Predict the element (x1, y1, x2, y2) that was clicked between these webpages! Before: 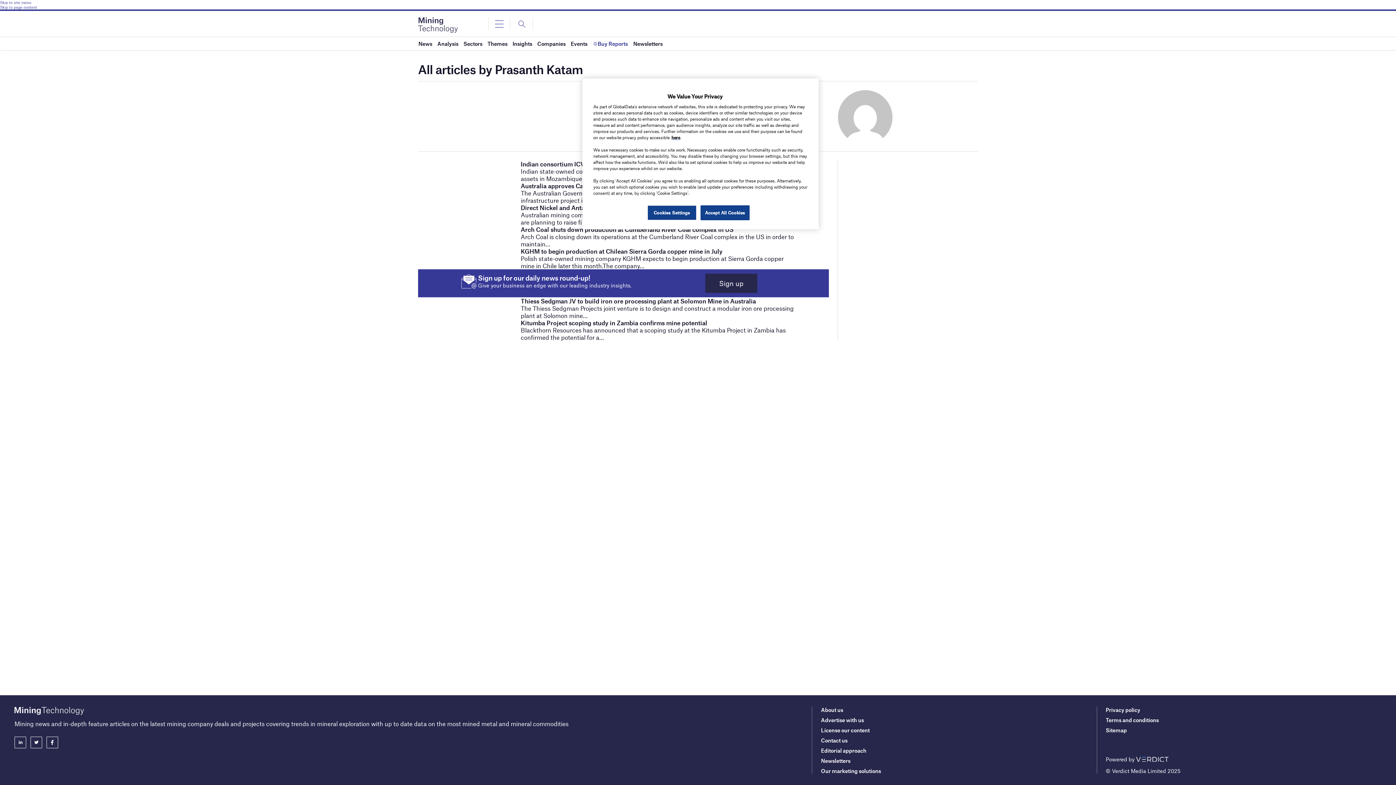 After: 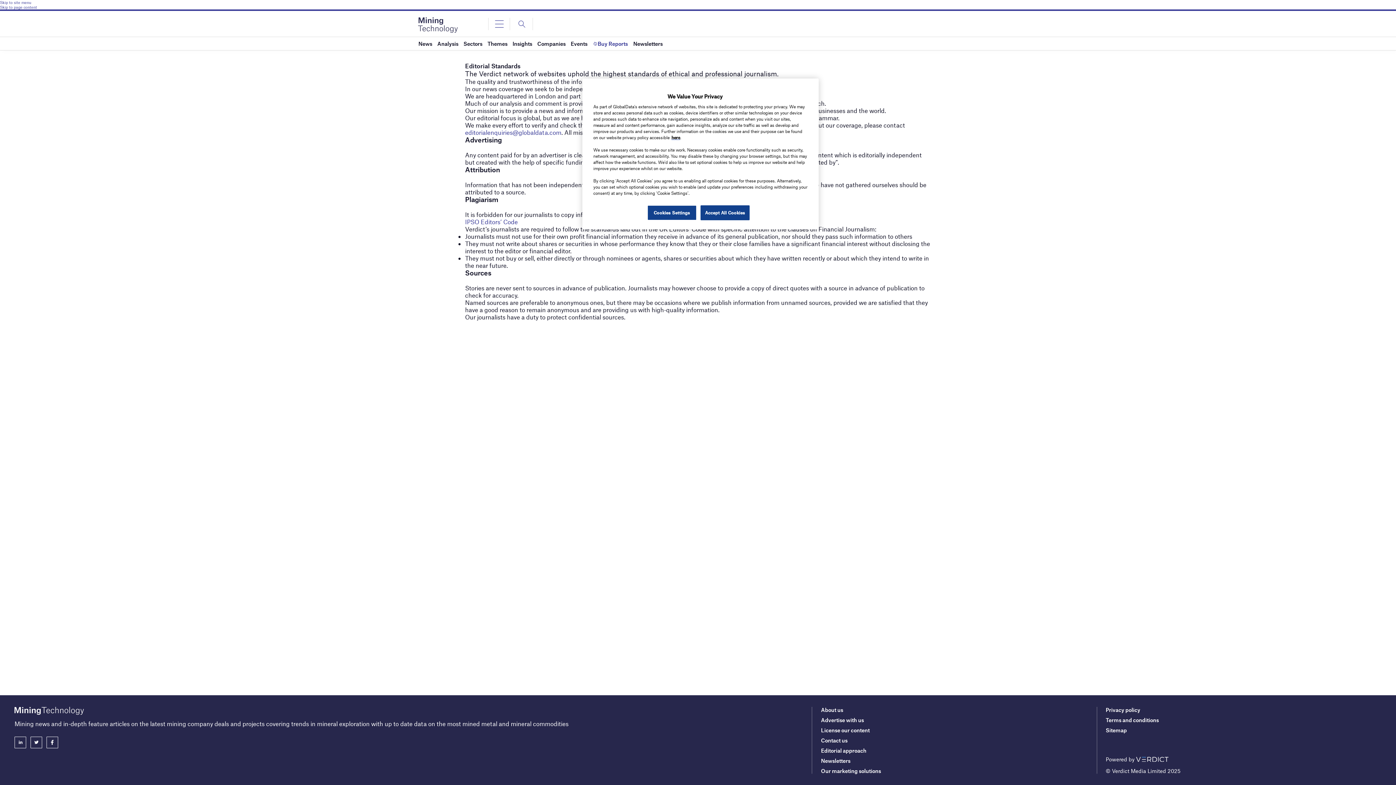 Action: label: Editorial approach bbox: (821, 747, 866, 754)